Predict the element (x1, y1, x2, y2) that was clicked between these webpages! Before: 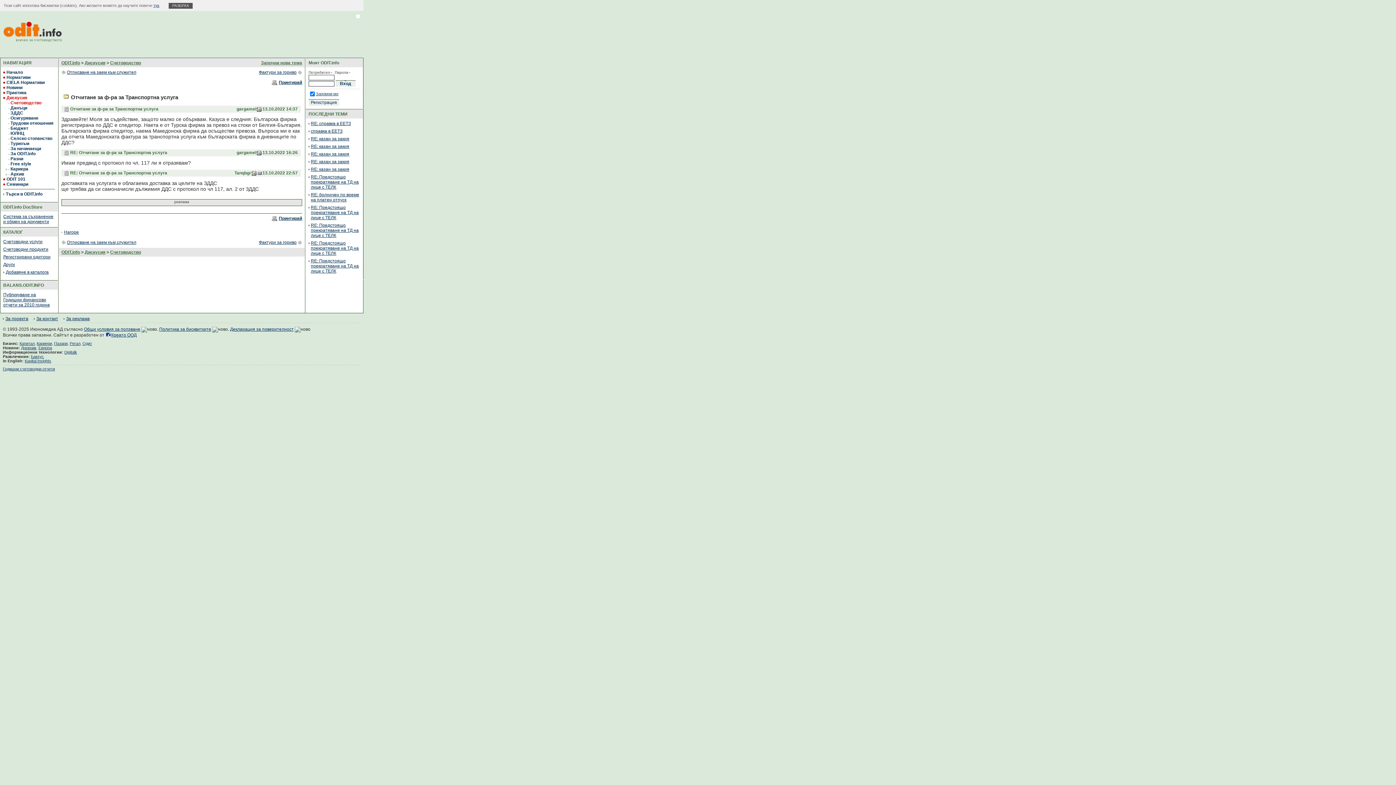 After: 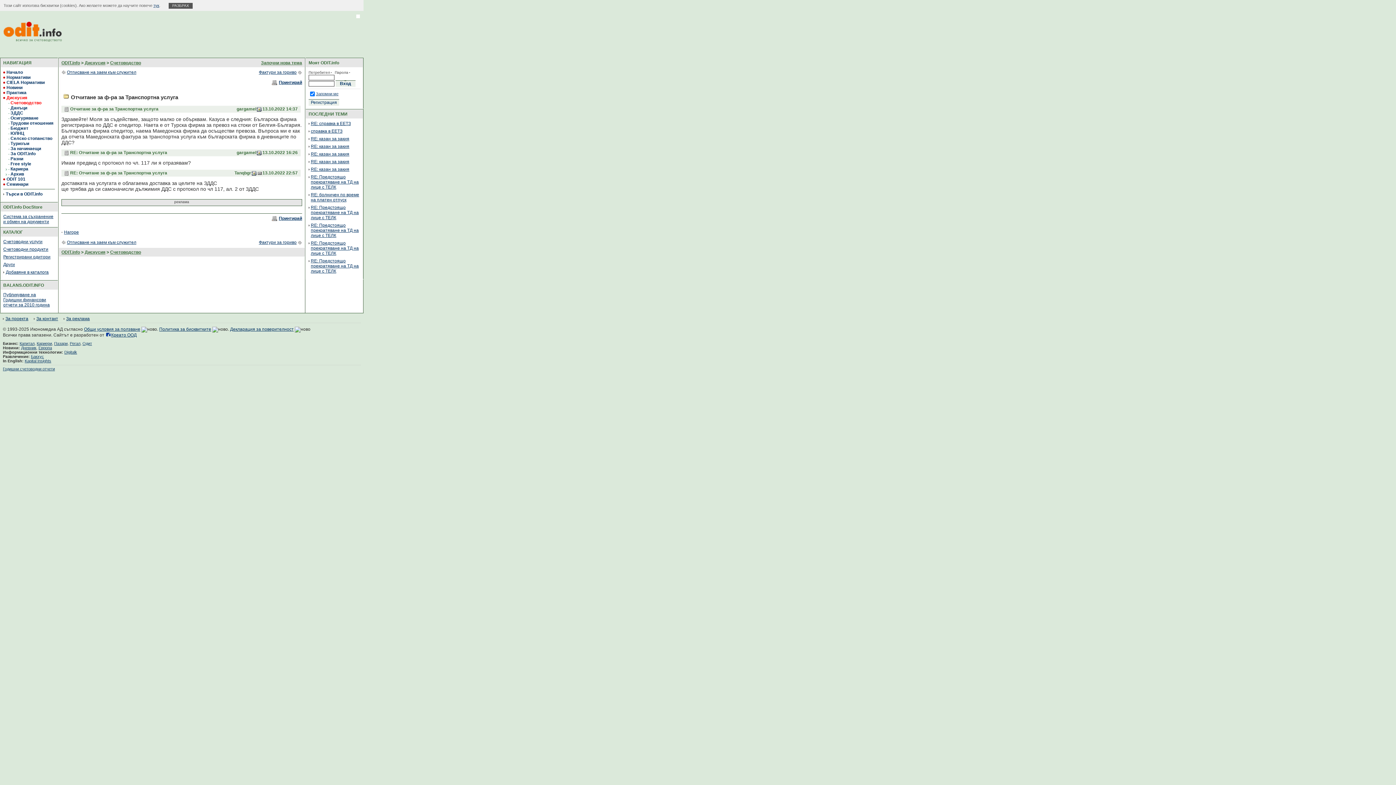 Action: bbox: (5, 115, 8, 120)